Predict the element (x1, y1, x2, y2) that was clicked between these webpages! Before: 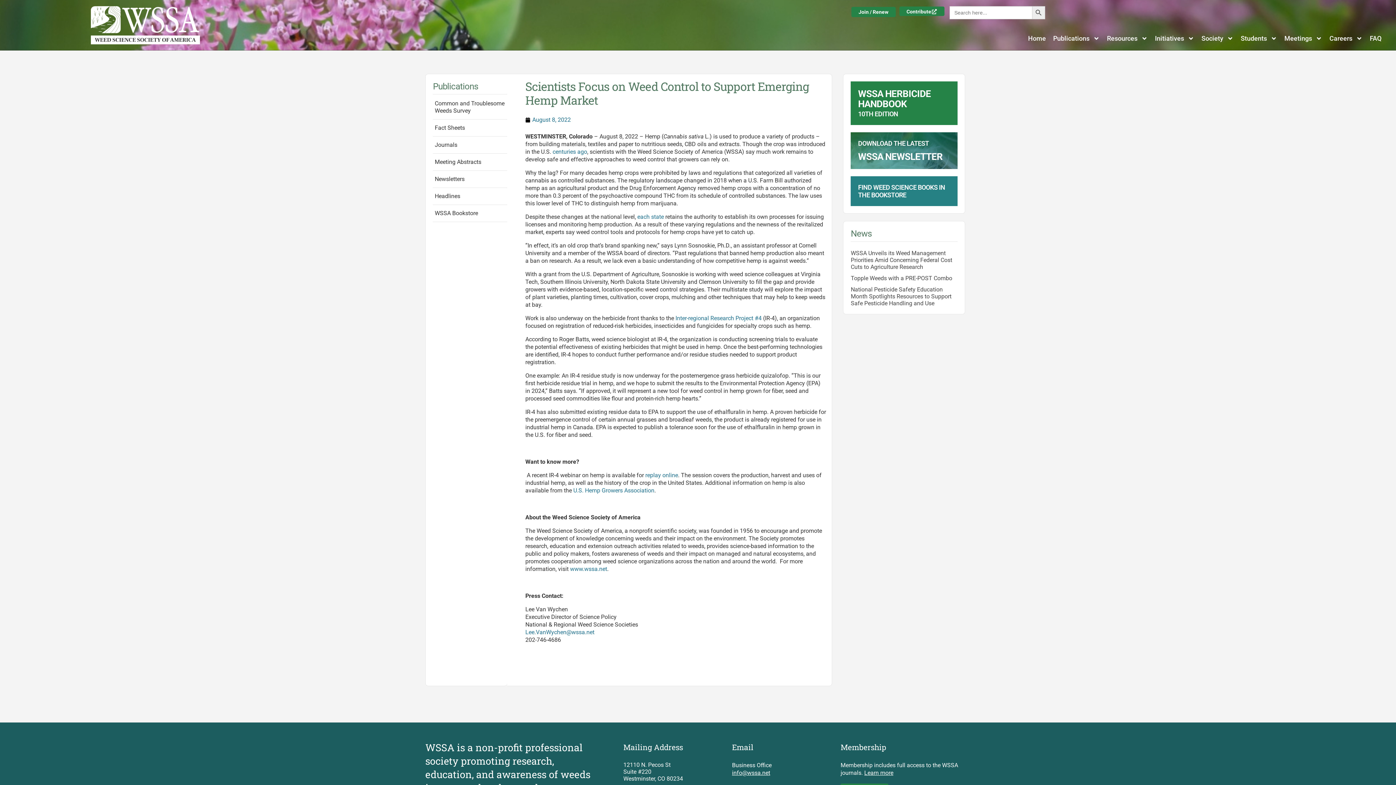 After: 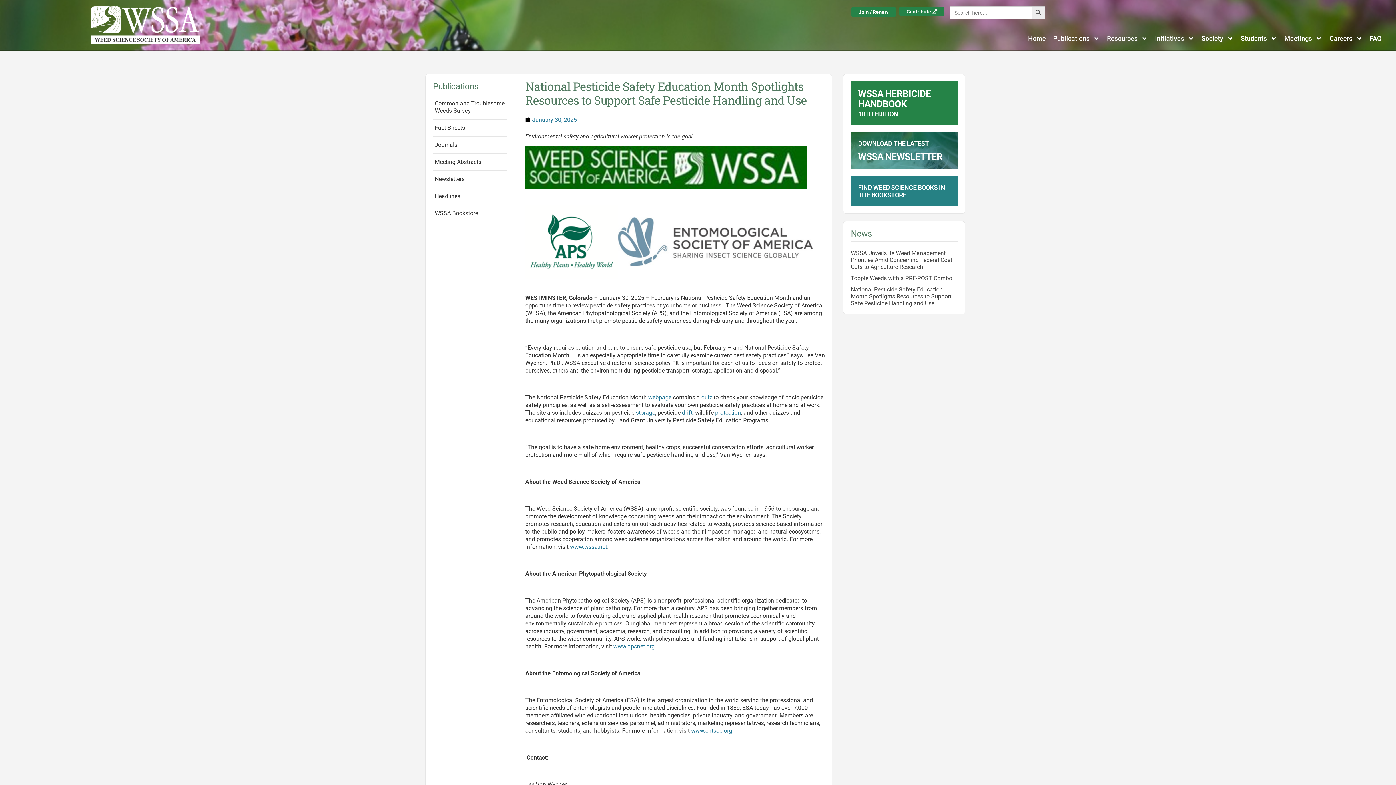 Action: bbox: (851, 286, 951, 306) label: National Pesticide Safety Education Month Spotlights Resources to Support Safe Pesticide Handling and Use